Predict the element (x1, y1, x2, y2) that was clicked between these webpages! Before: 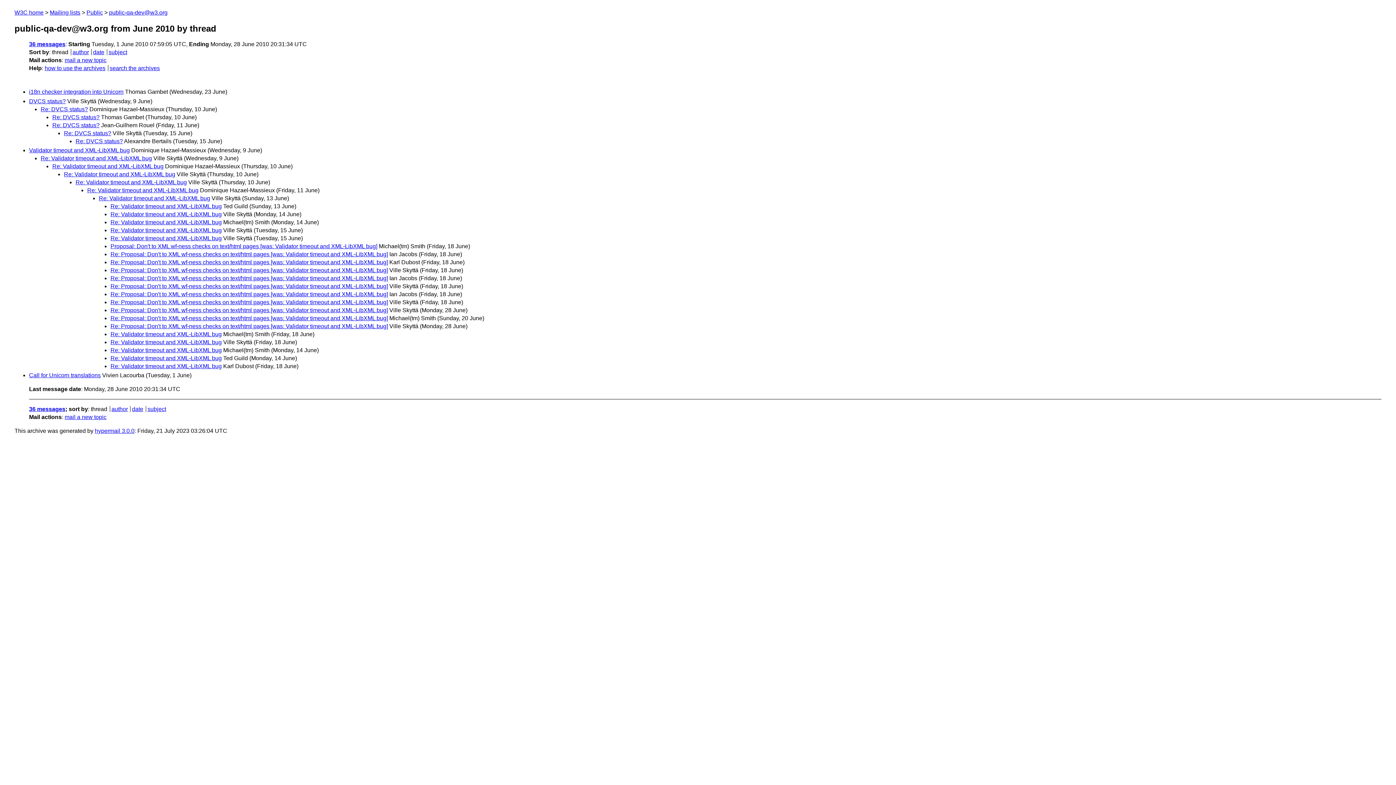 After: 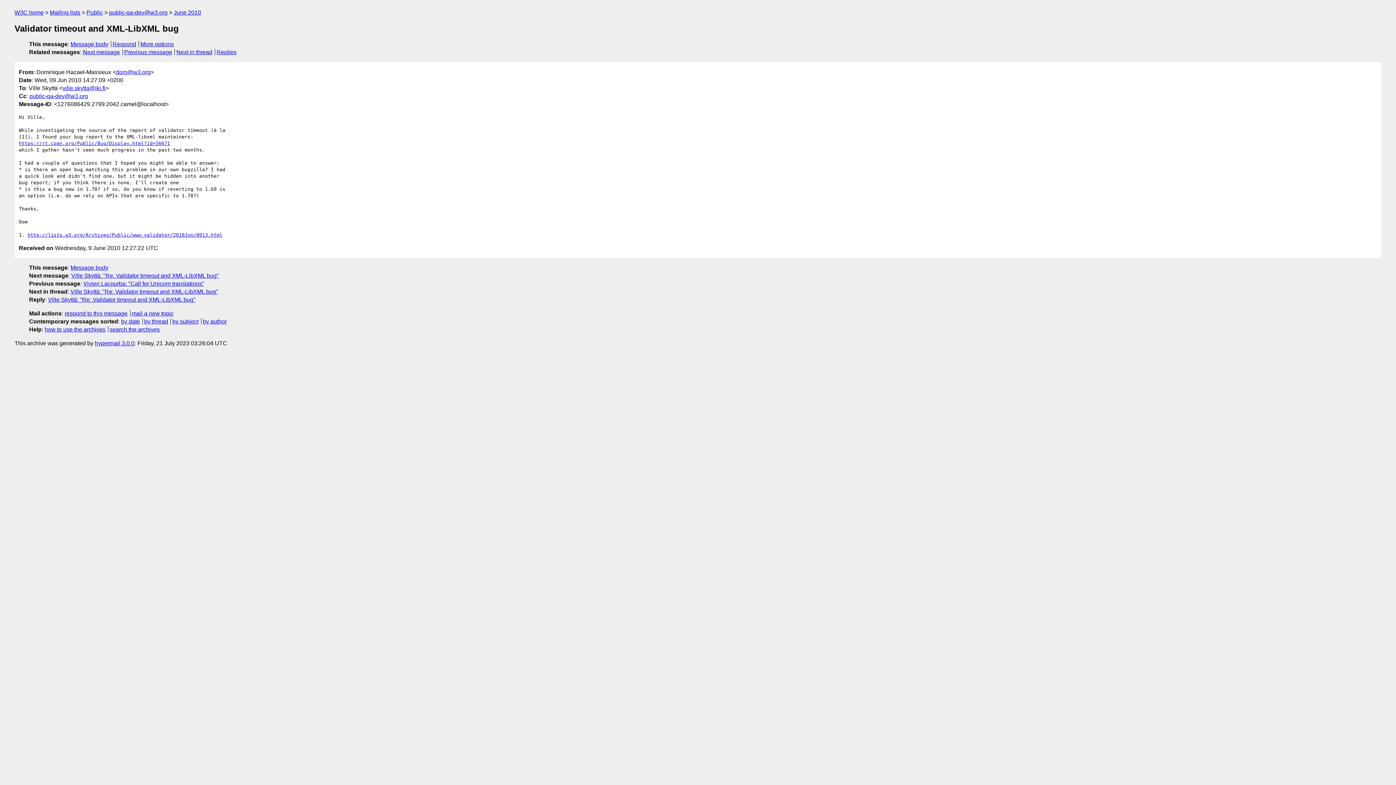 Action: label: Validator timeout and XML-LibXML bug bbox: (29, 147, 129, 153)